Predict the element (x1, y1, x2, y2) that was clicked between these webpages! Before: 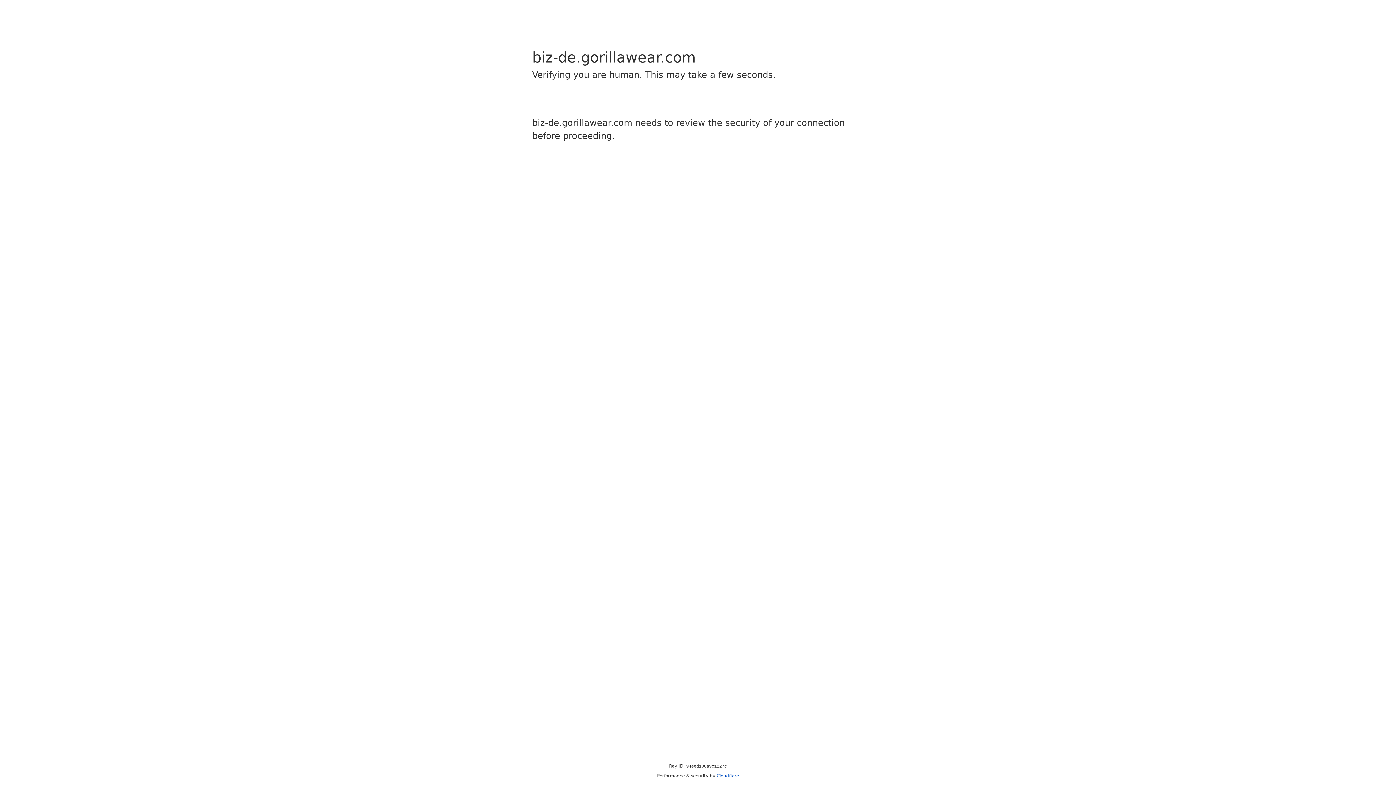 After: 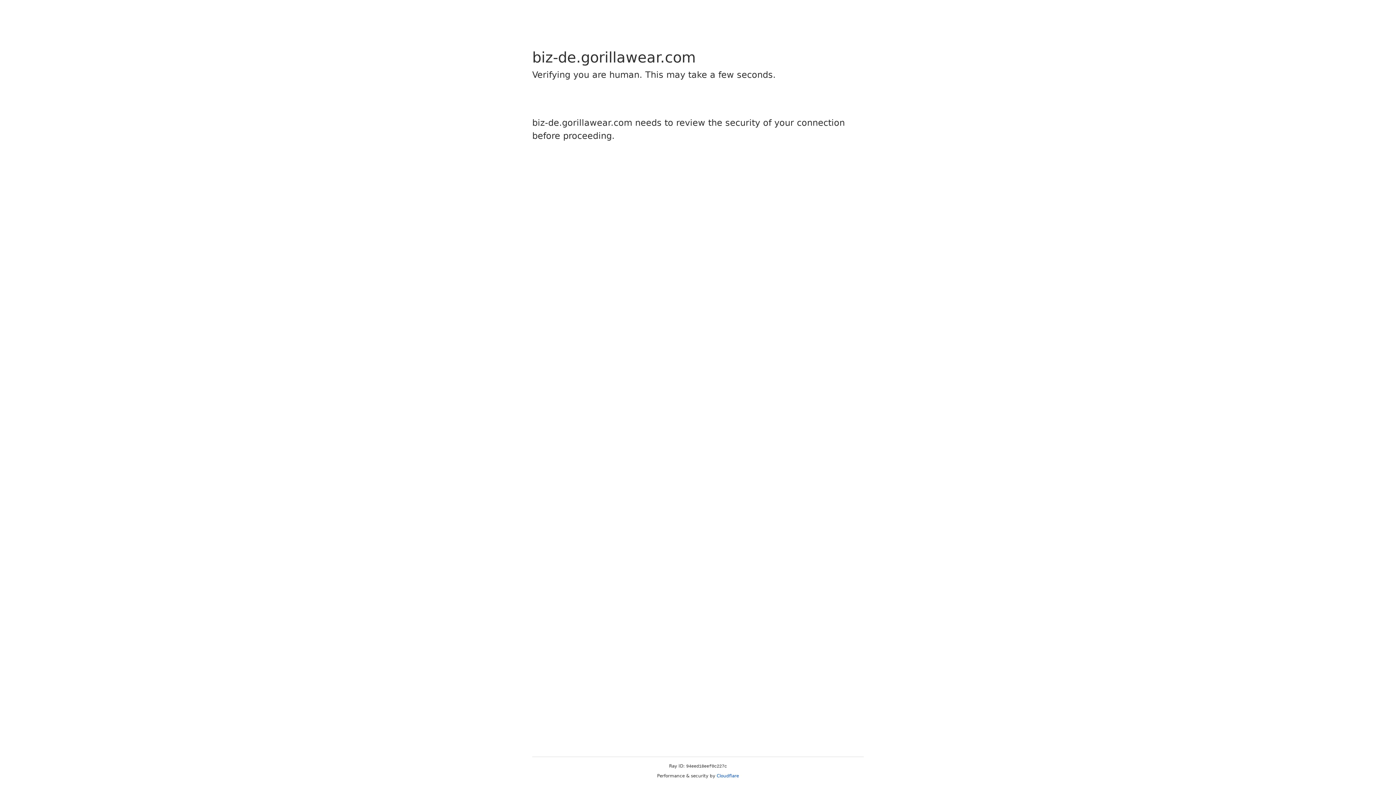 Action: label: Cloudflare bbox: (716, 773, 739, 778)